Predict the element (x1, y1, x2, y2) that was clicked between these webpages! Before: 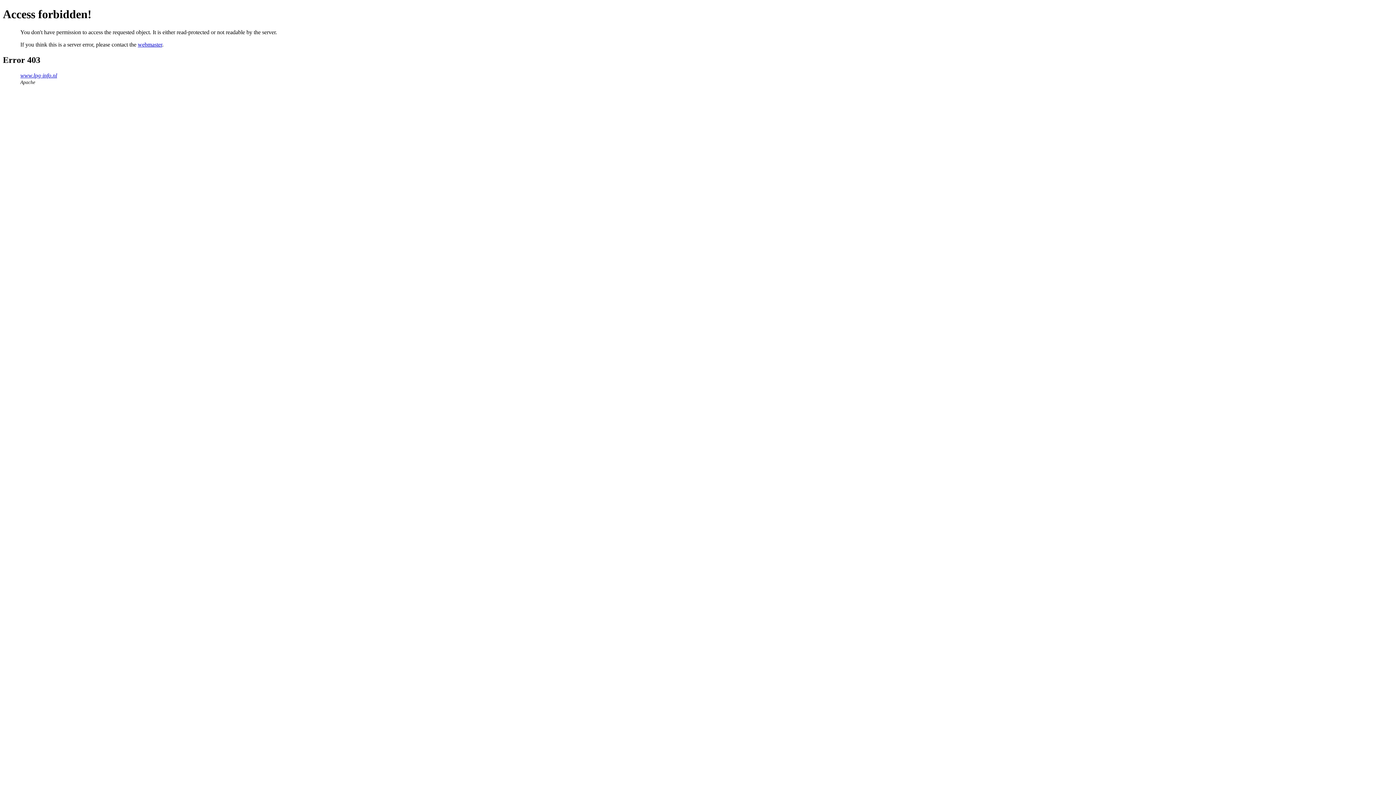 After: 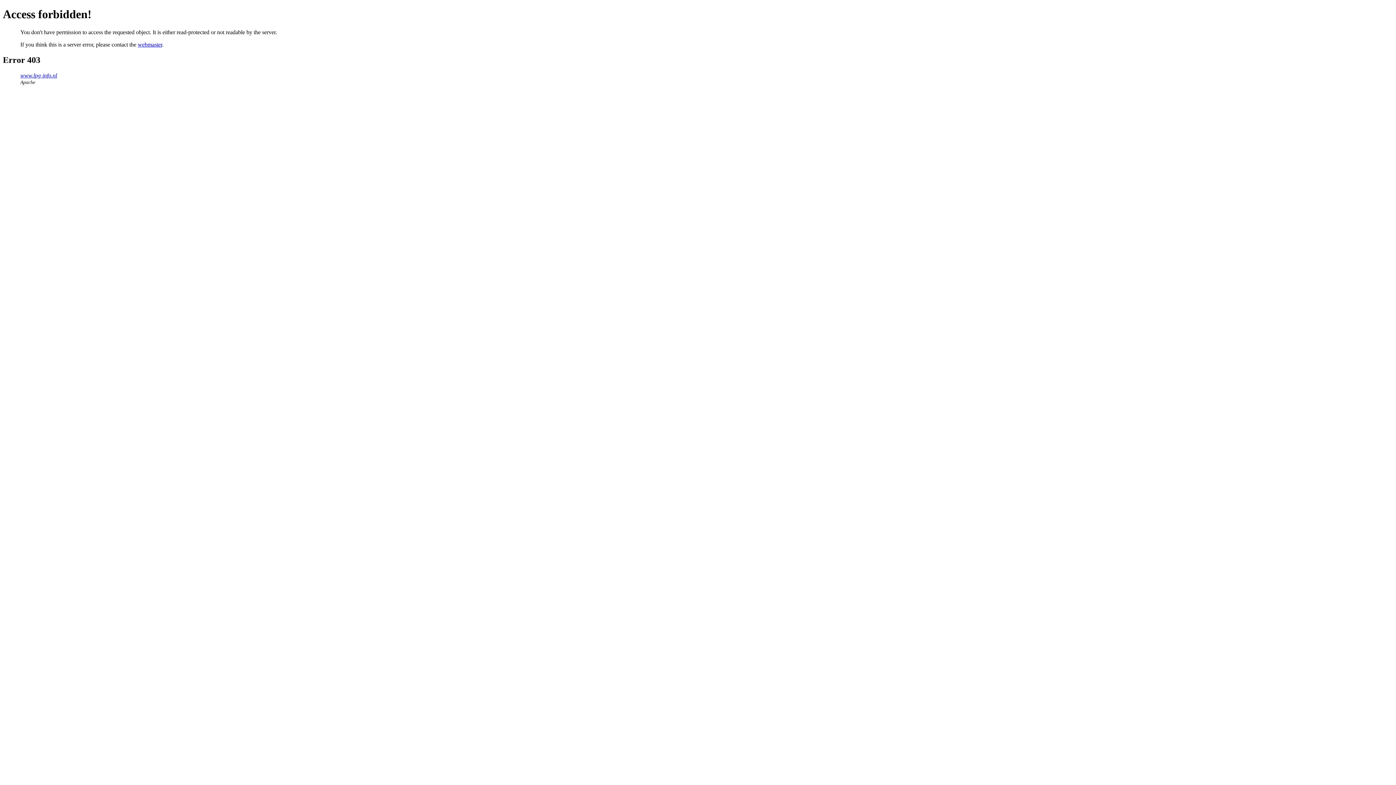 Action: bbox: (137, 41, 162, 47) label: webmaster